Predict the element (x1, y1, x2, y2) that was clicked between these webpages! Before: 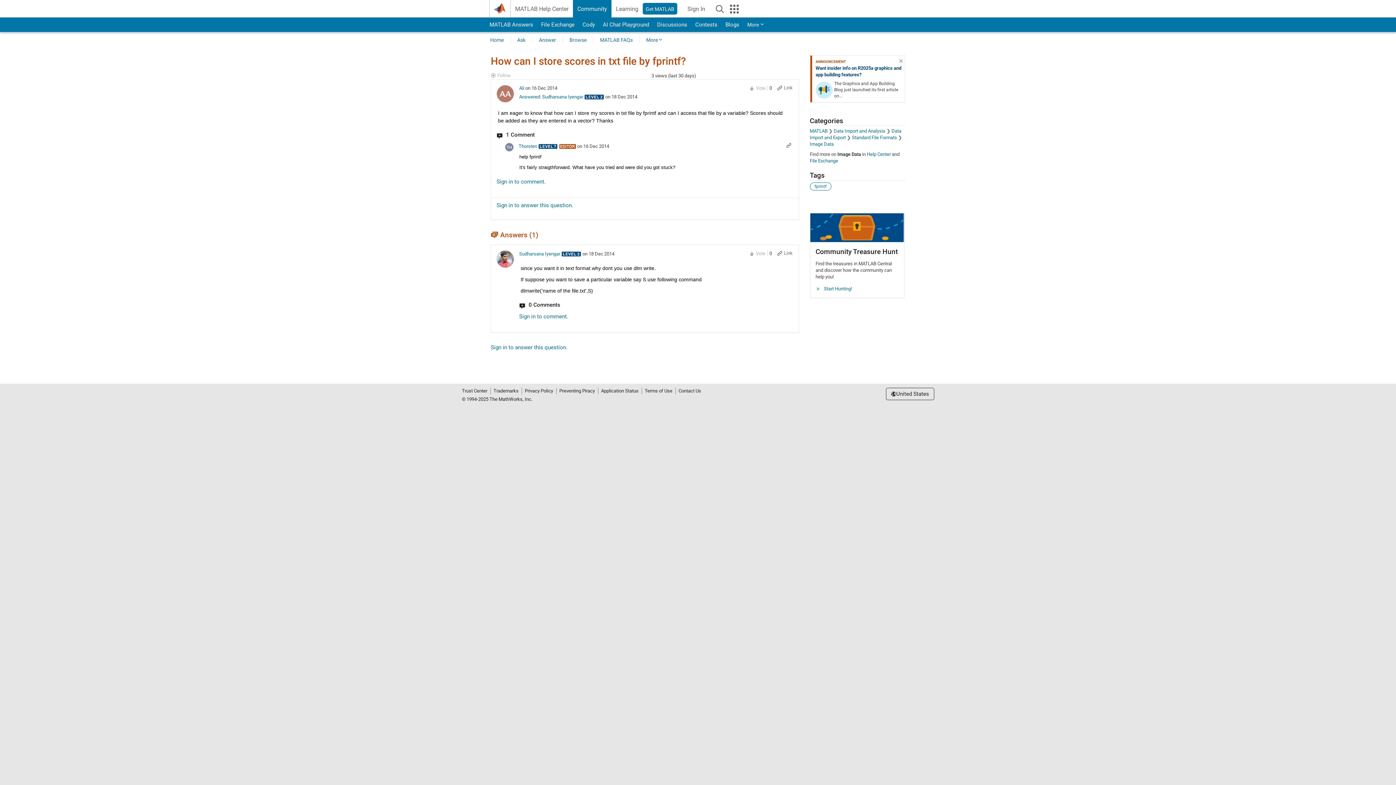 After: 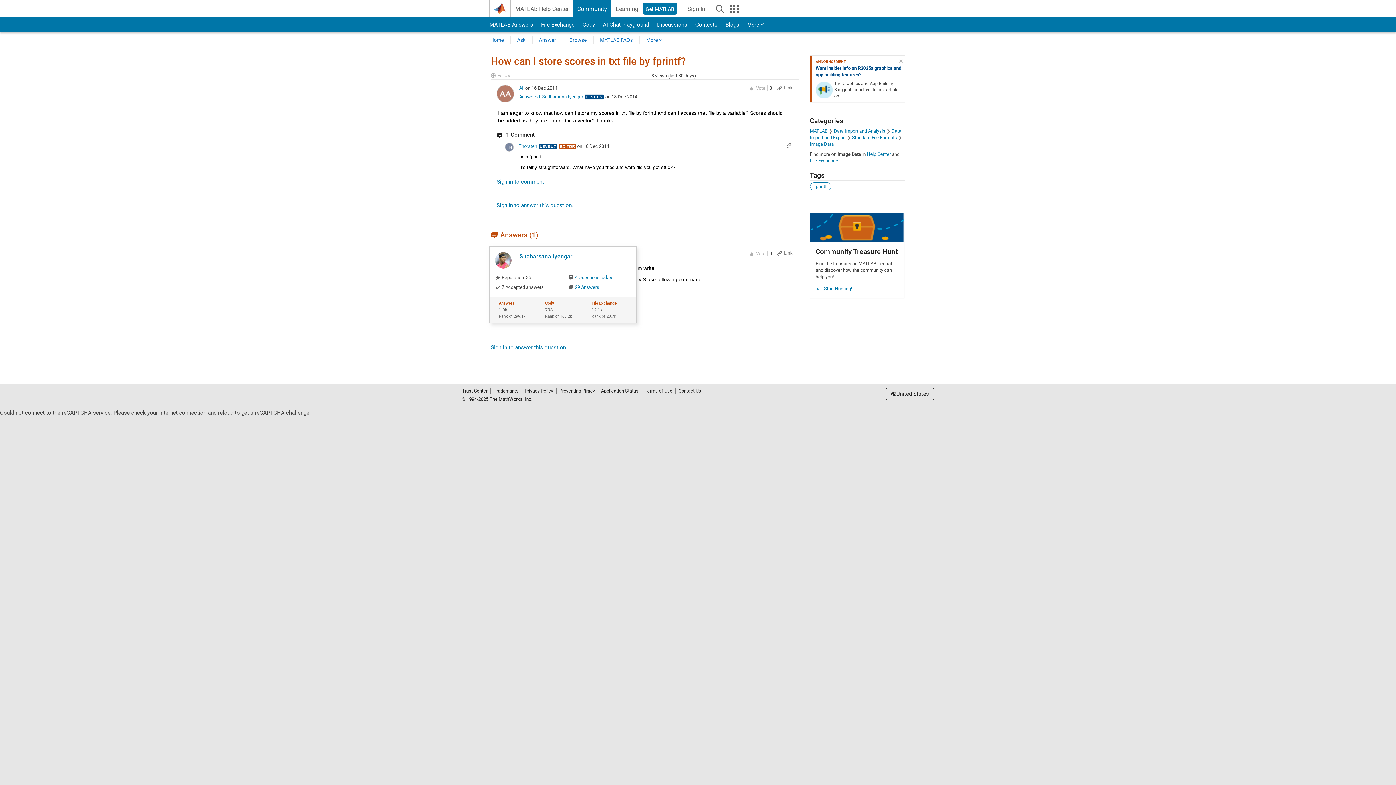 Action: bbox: (496, 255, 514, 262)